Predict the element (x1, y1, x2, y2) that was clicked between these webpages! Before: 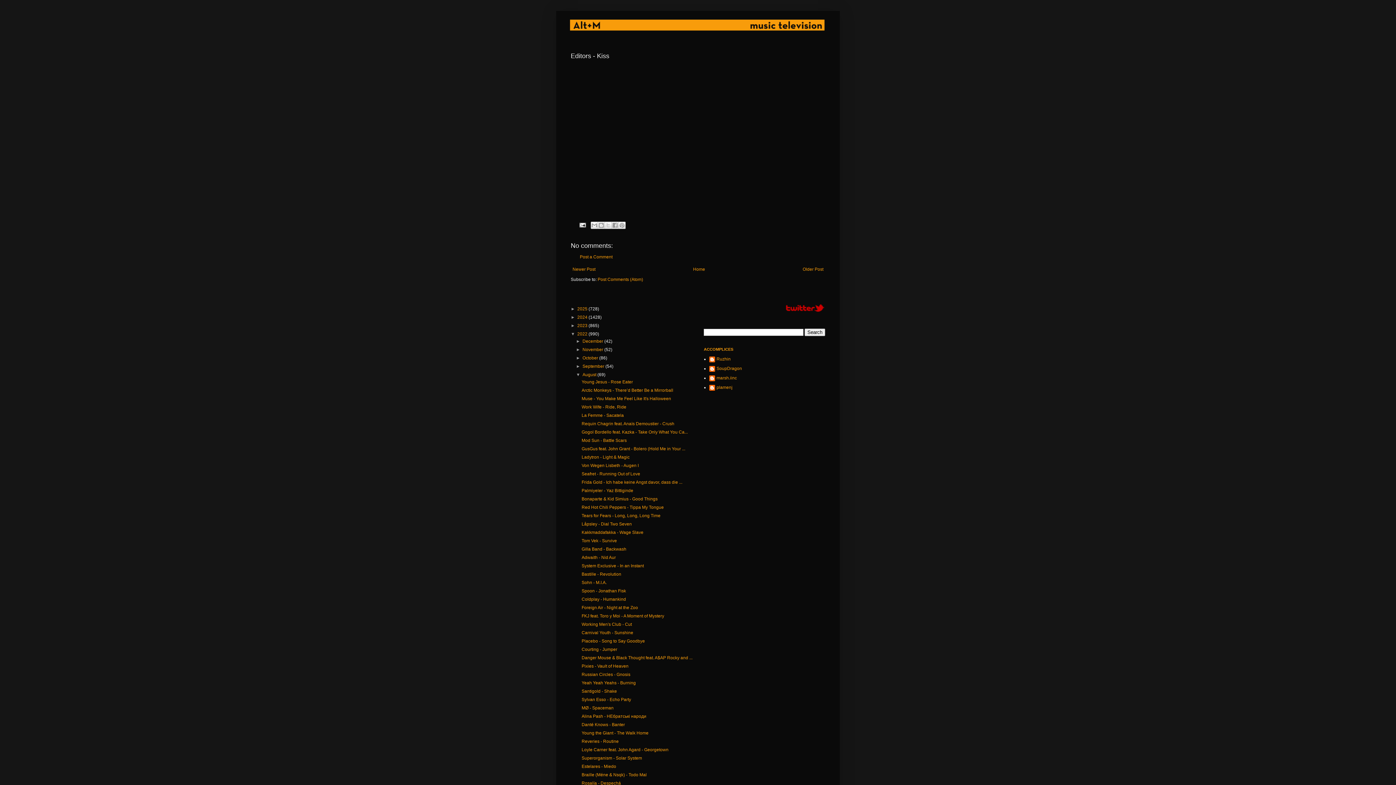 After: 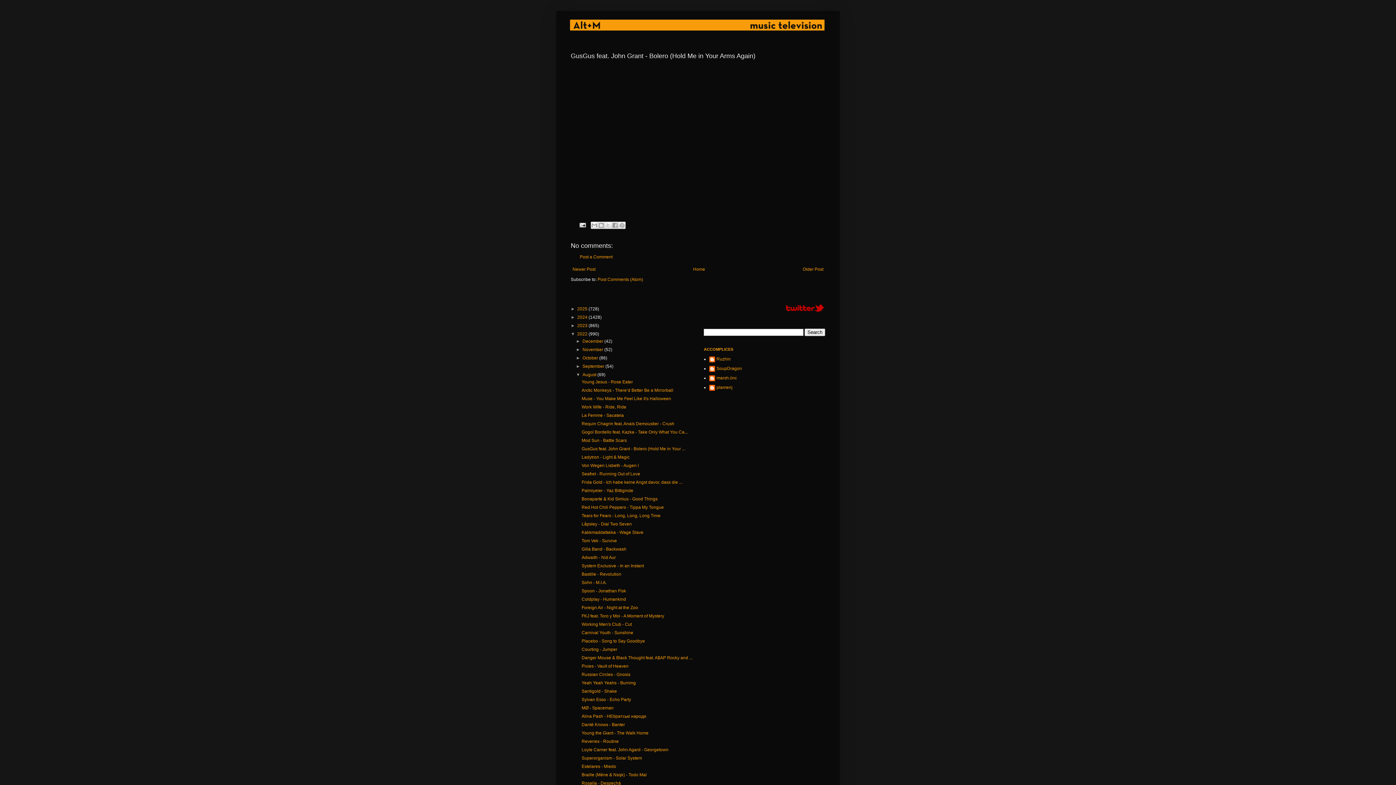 Action: bbox: (581, 446, 685, 451) label: GusGus feat. John Grant - Bolero (Hold Me in Your ...